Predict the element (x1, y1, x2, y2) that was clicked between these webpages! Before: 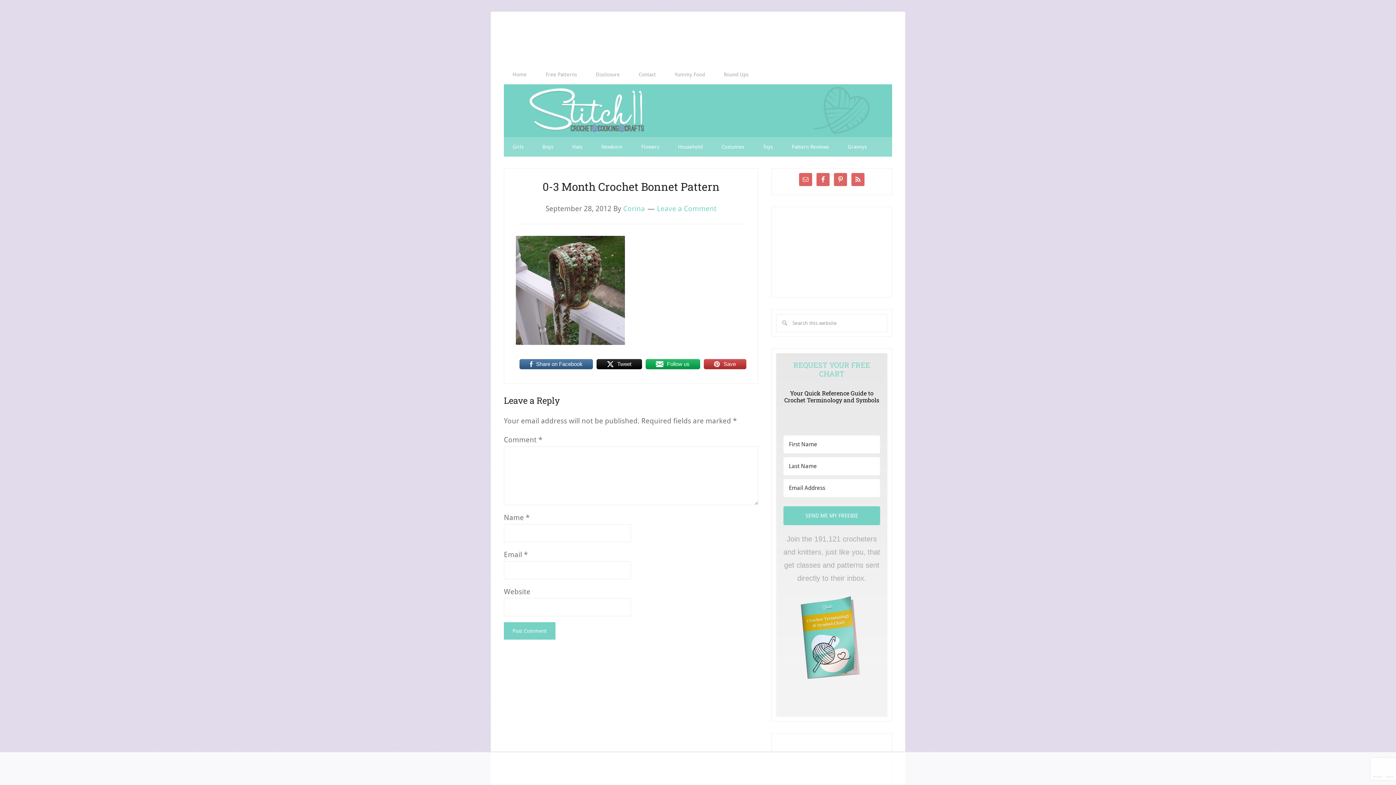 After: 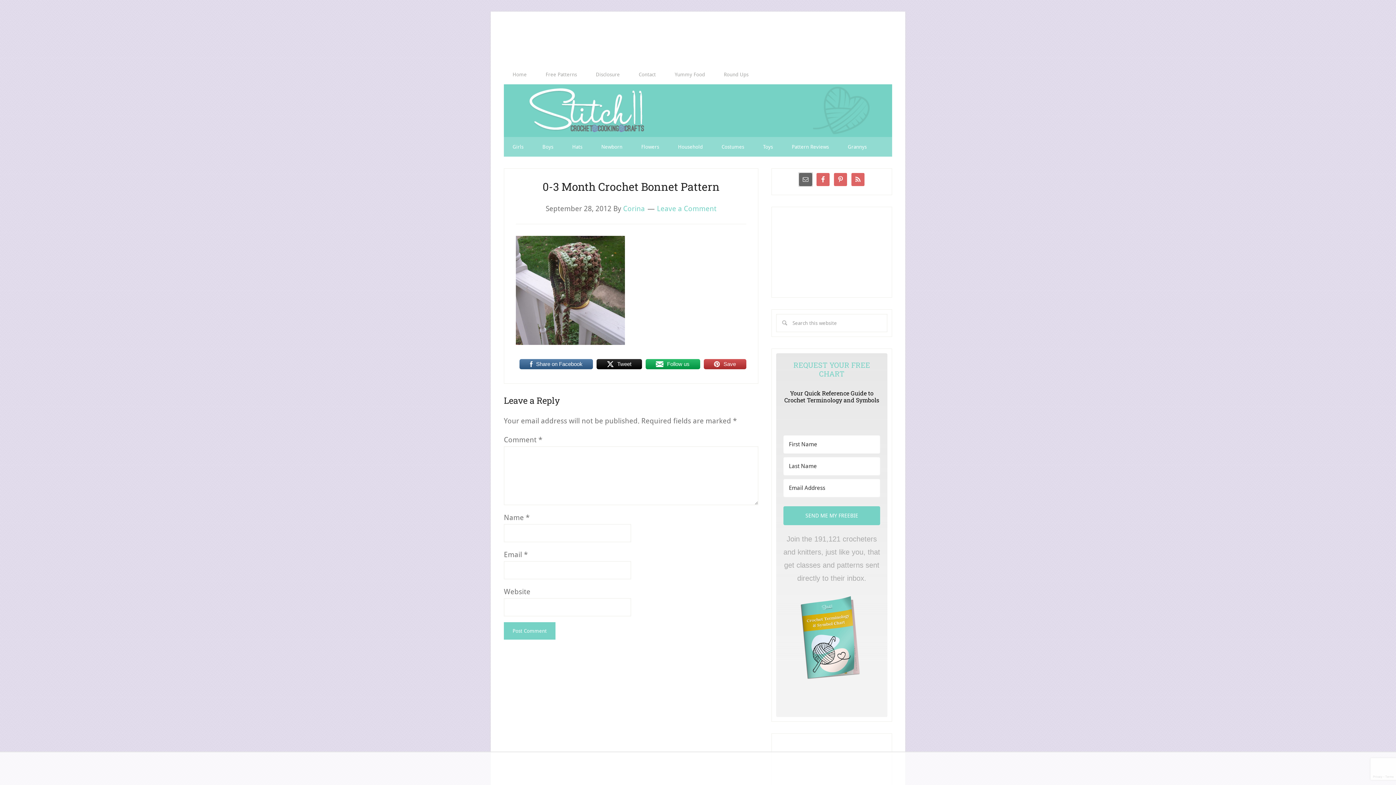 Action: bbox: (799, 173, 812, 186)